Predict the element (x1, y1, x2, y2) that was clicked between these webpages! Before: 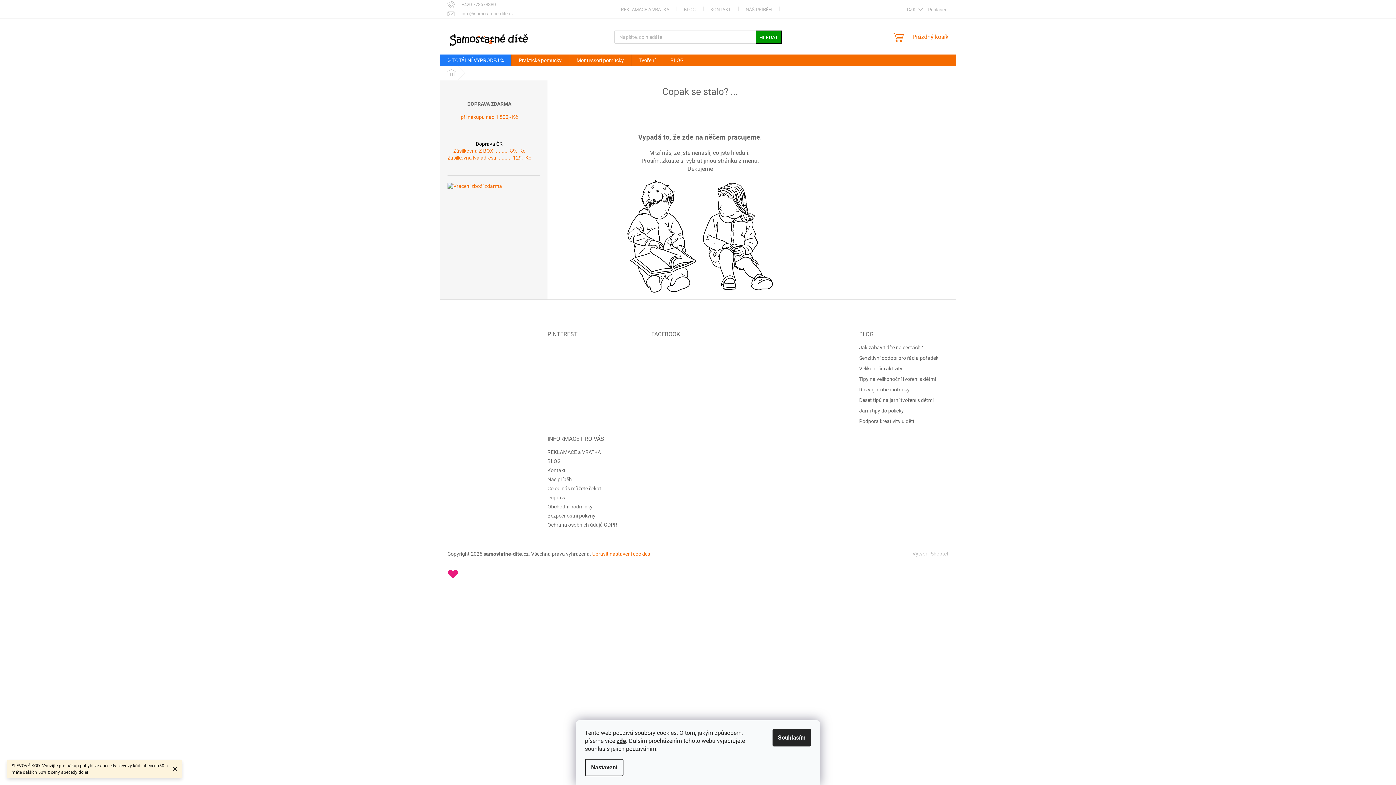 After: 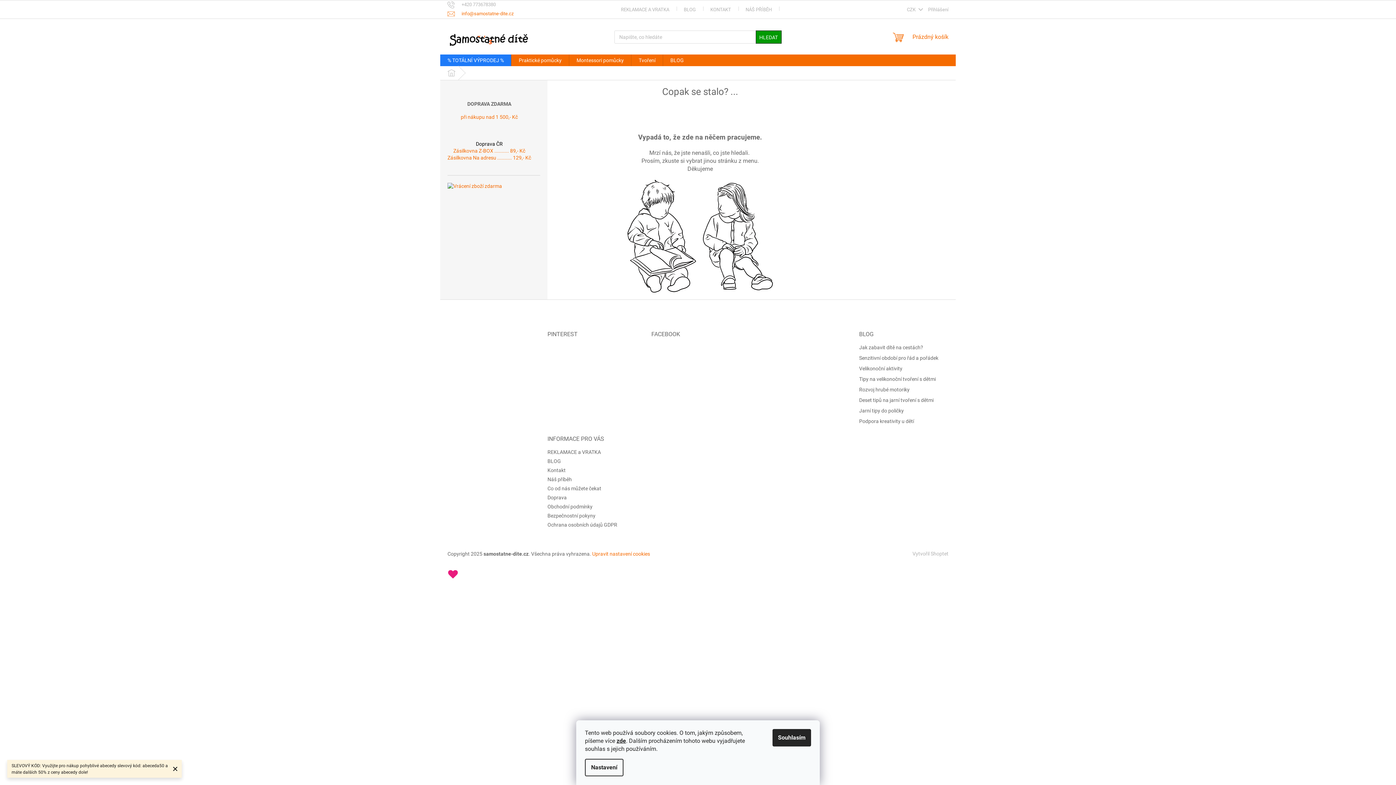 Action: bbox: (447, 9, 613, 18) label: info@samostatne-dite.cz